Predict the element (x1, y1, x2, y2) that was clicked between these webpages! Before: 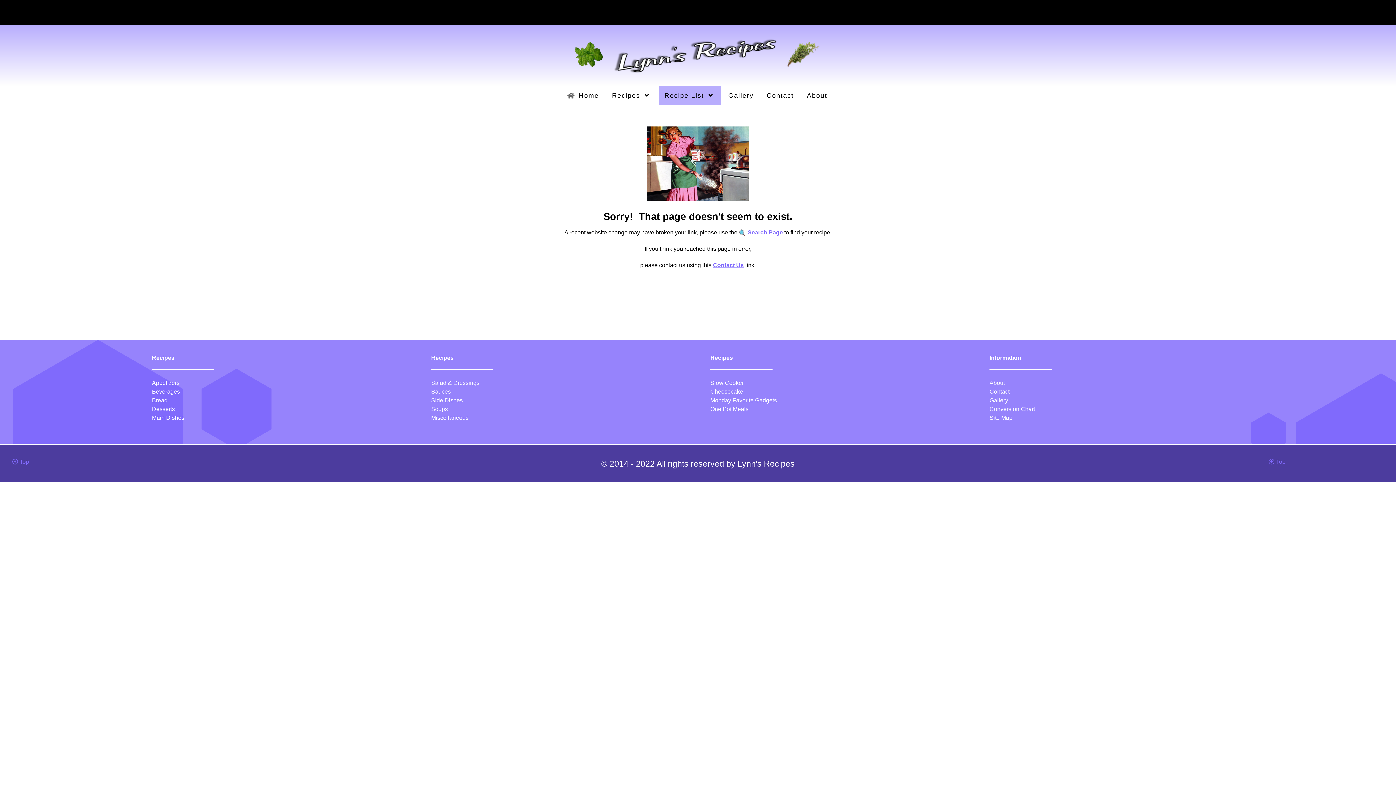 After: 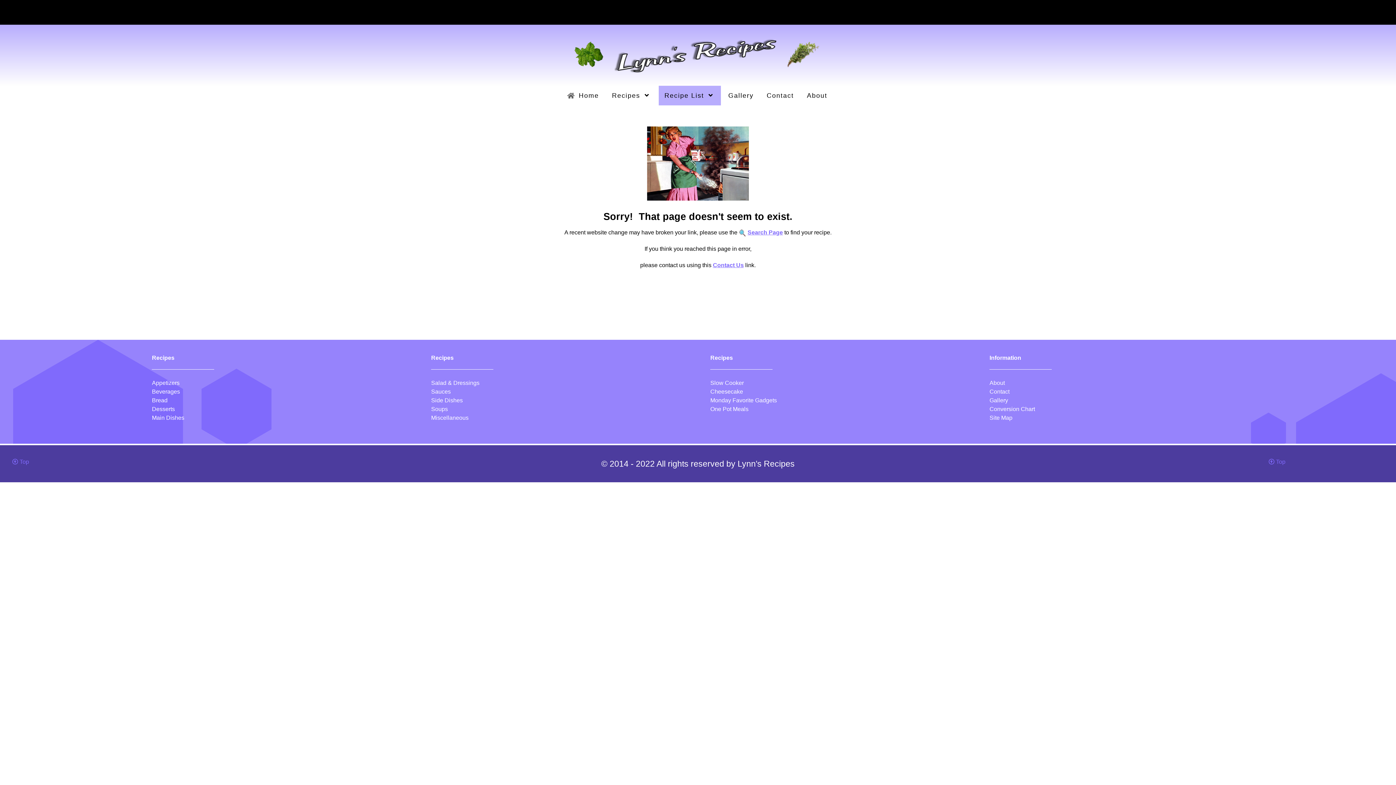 Action: bbox: (710, 388, 743, 394) label: Cheesecake